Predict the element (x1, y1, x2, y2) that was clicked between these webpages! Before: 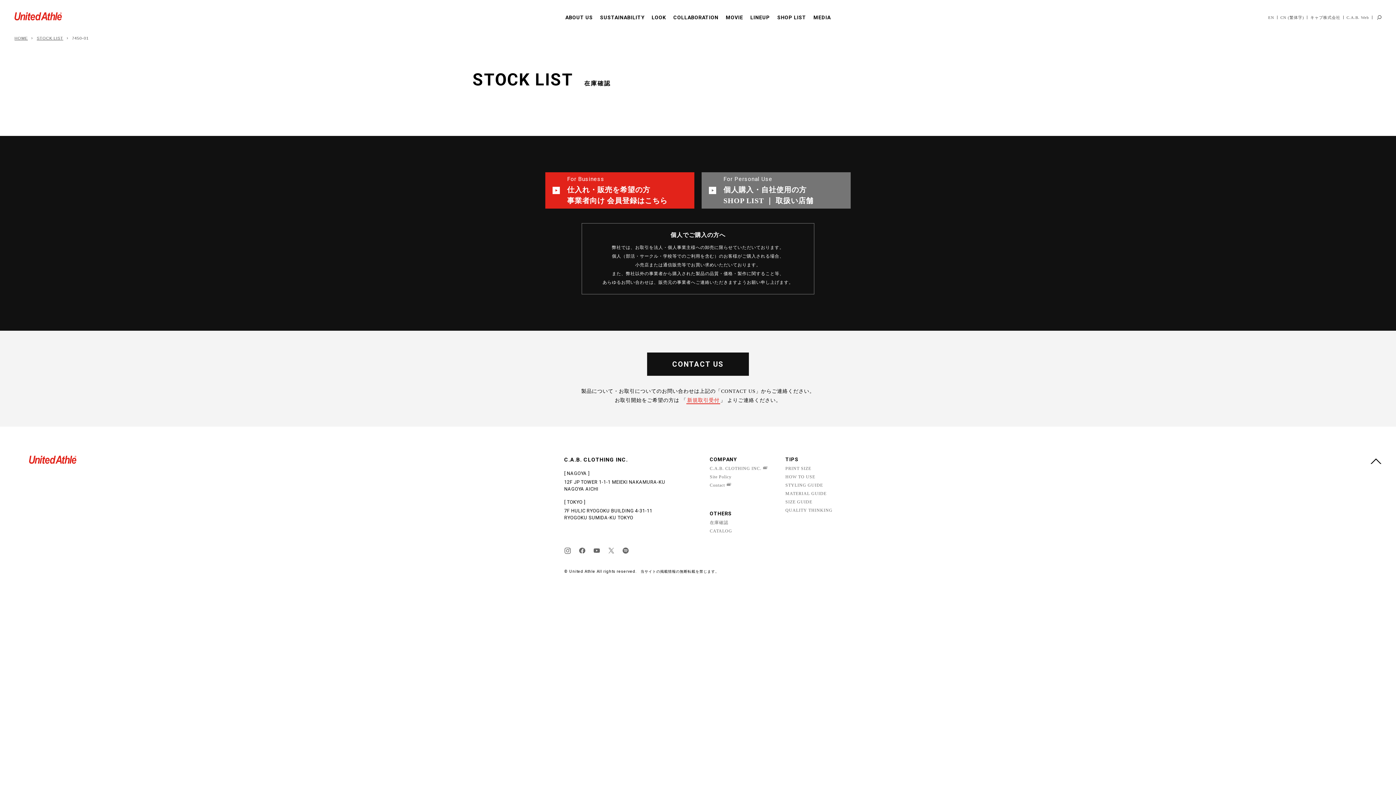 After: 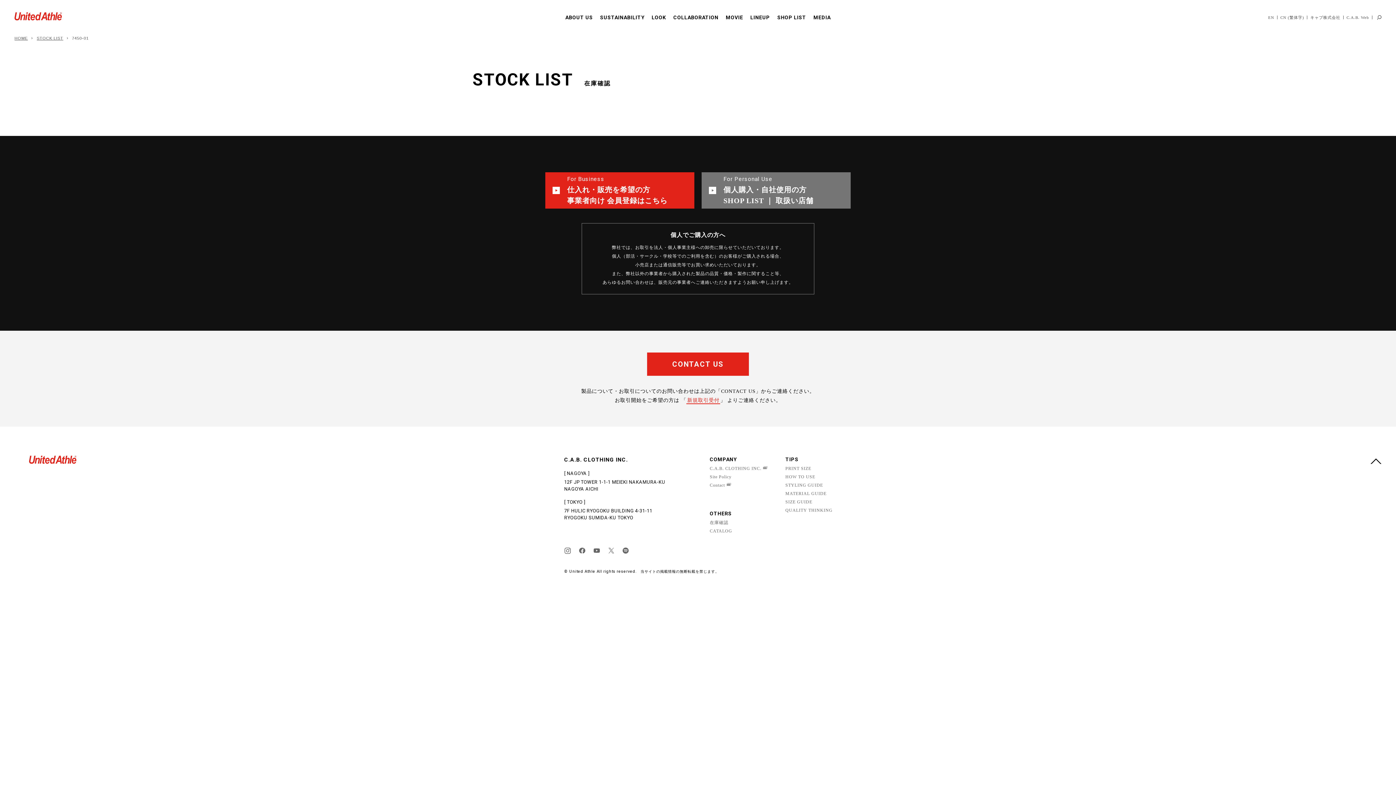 Action: label: CONTACT US bbox: (647, 352, 749, 376)